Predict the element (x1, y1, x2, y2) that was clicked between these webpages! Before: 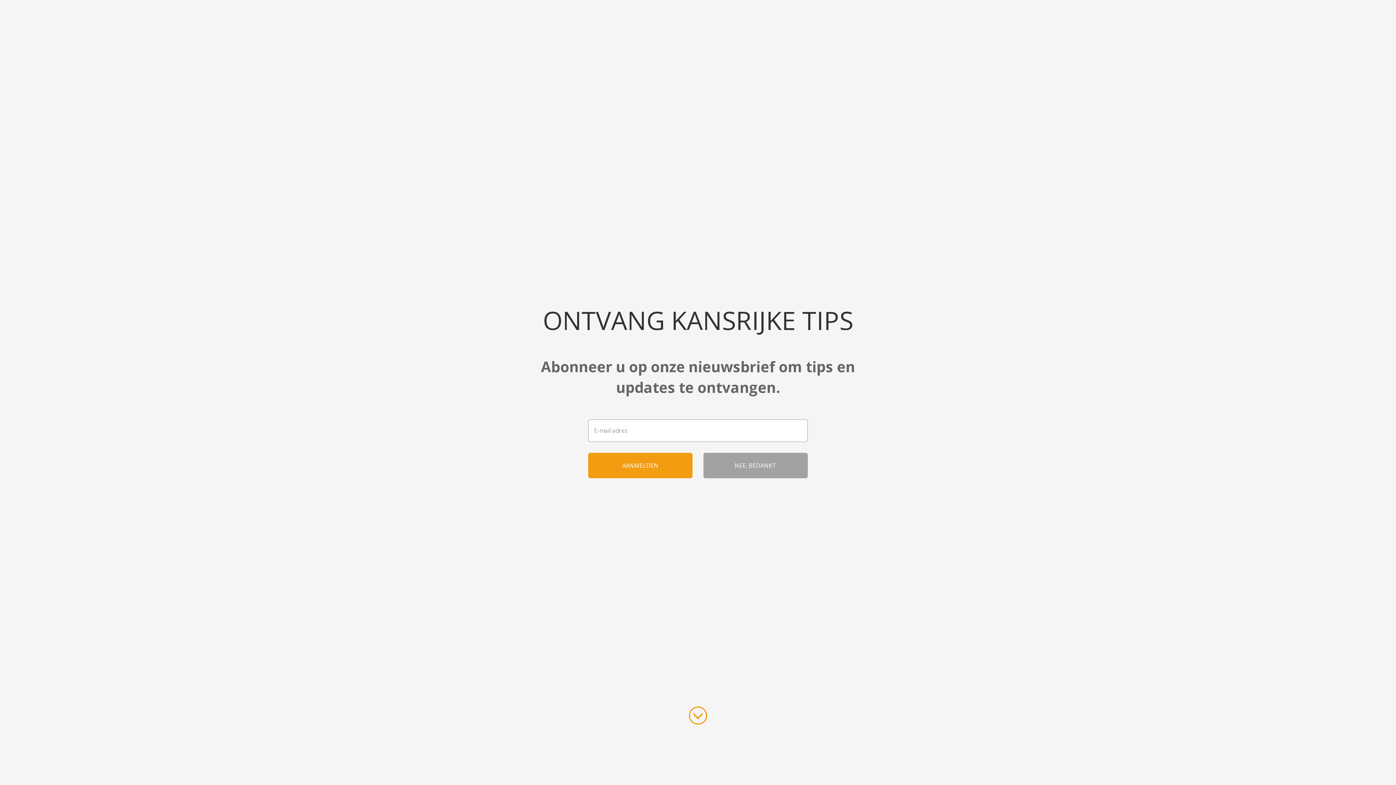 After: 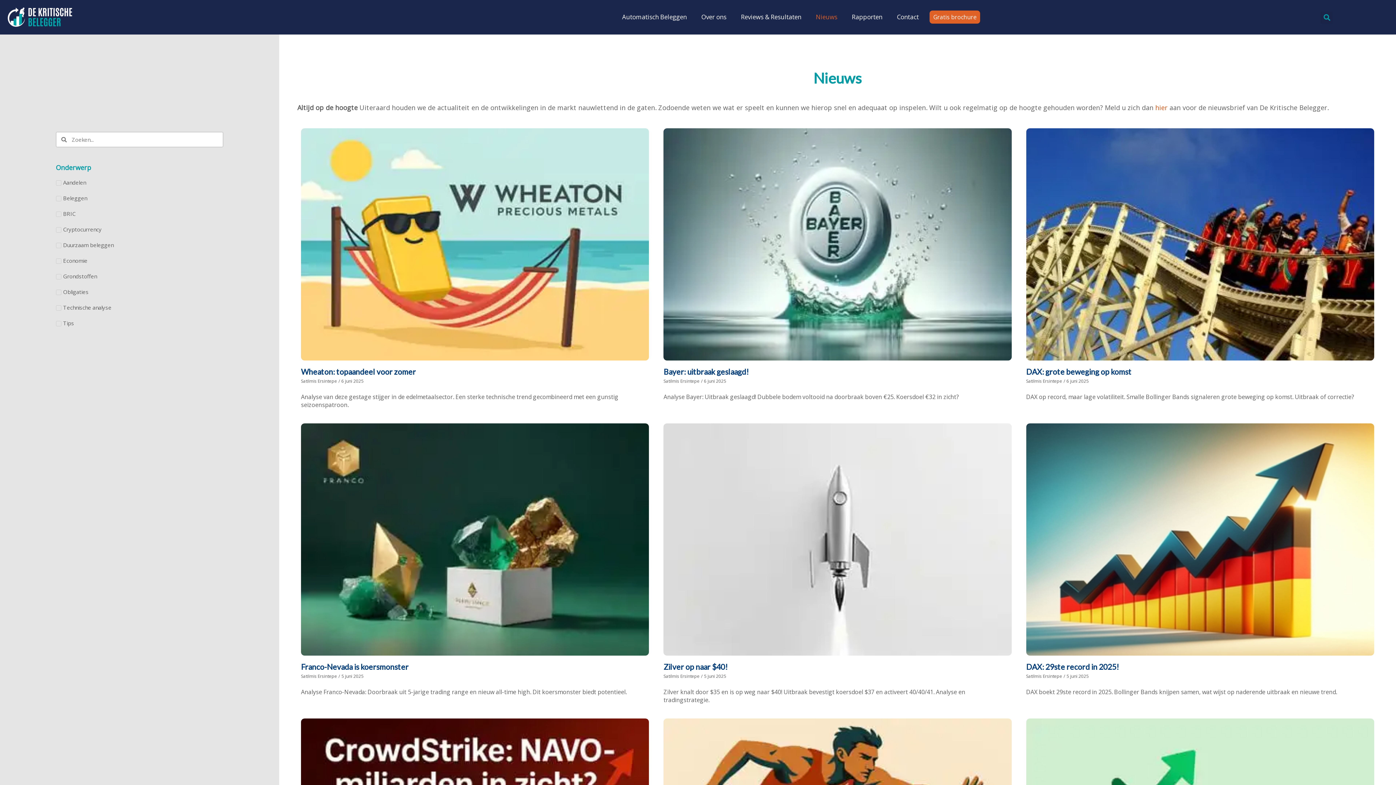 Action: label: Nieuws bbox: (361, 374, 692, 381)